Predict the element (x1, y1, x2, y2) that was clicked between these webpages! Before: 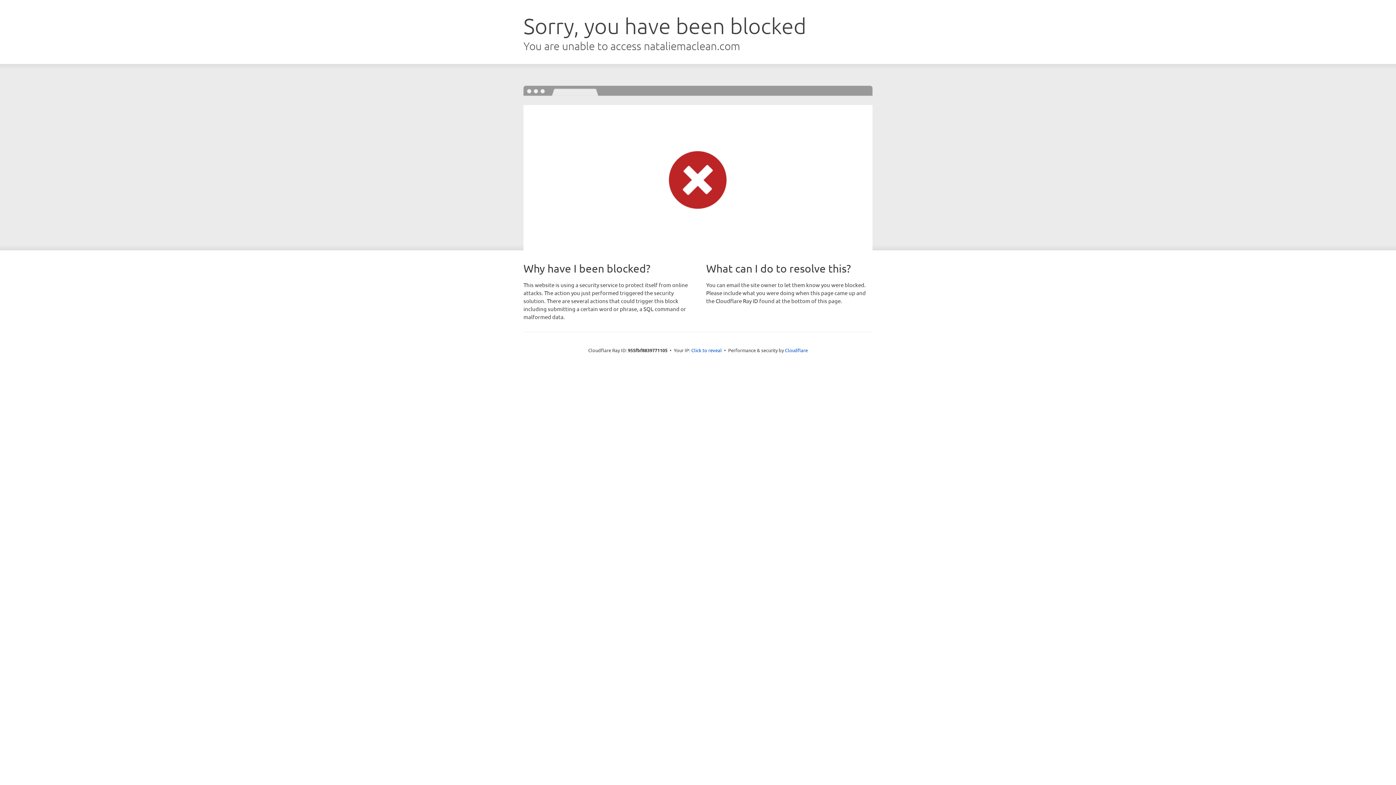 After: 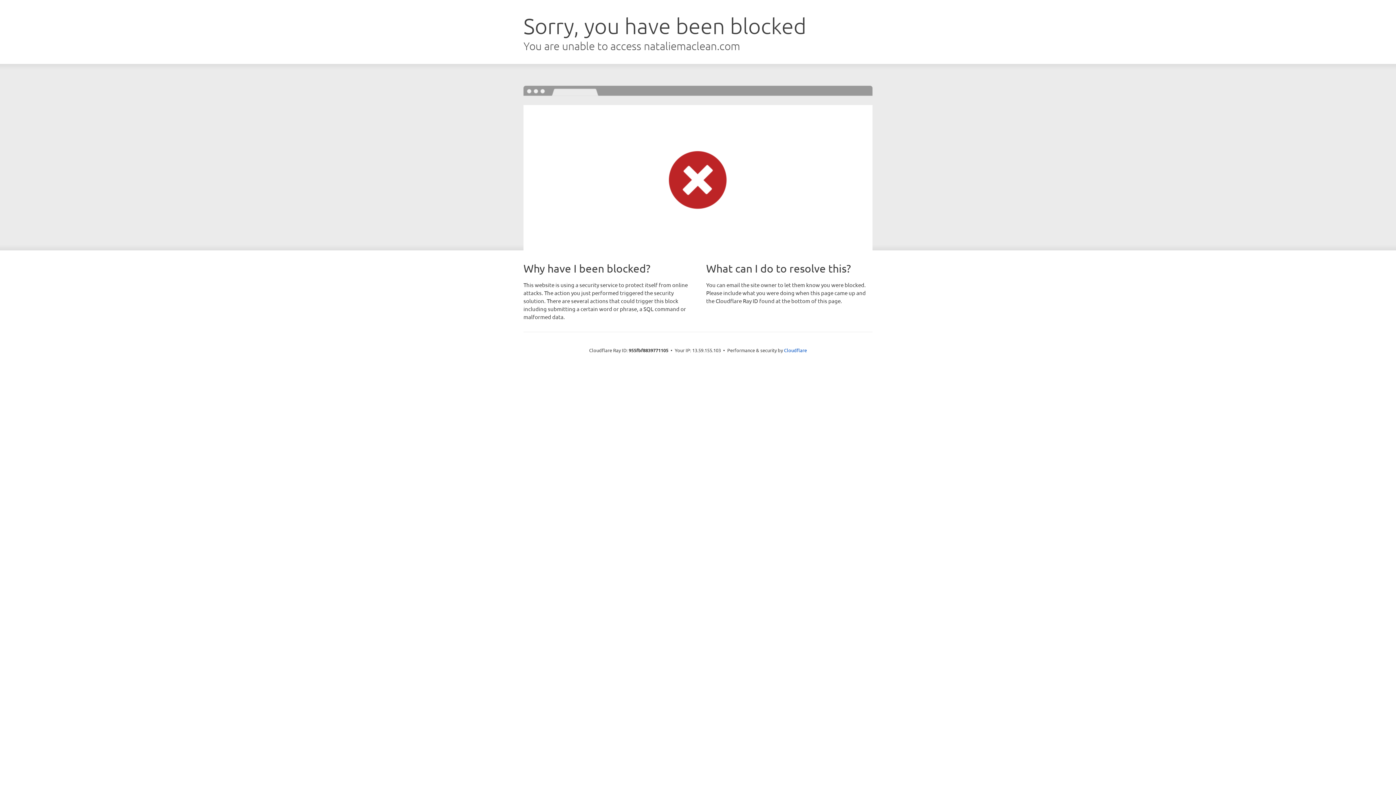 Action: bbox: (691, 346, 722, 353) label: Click to reveal